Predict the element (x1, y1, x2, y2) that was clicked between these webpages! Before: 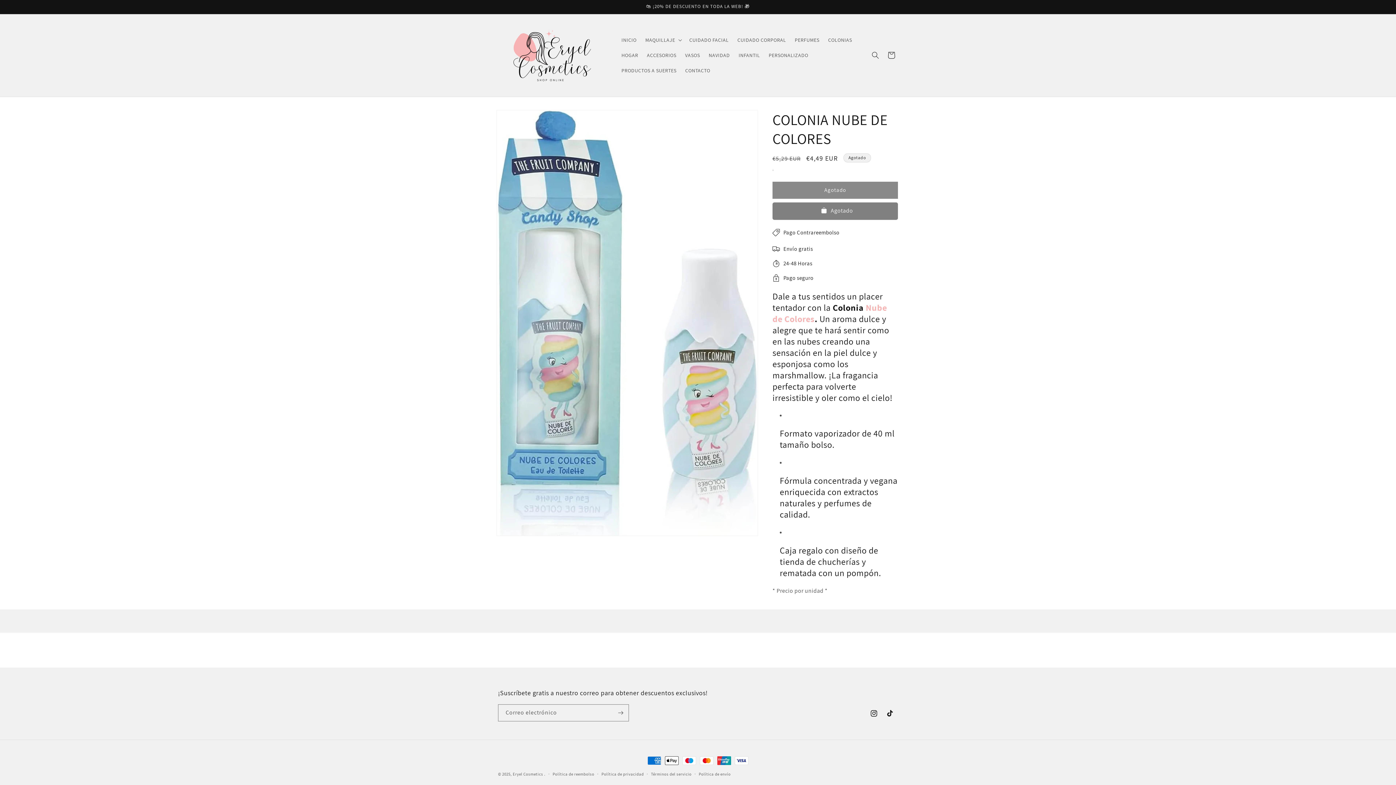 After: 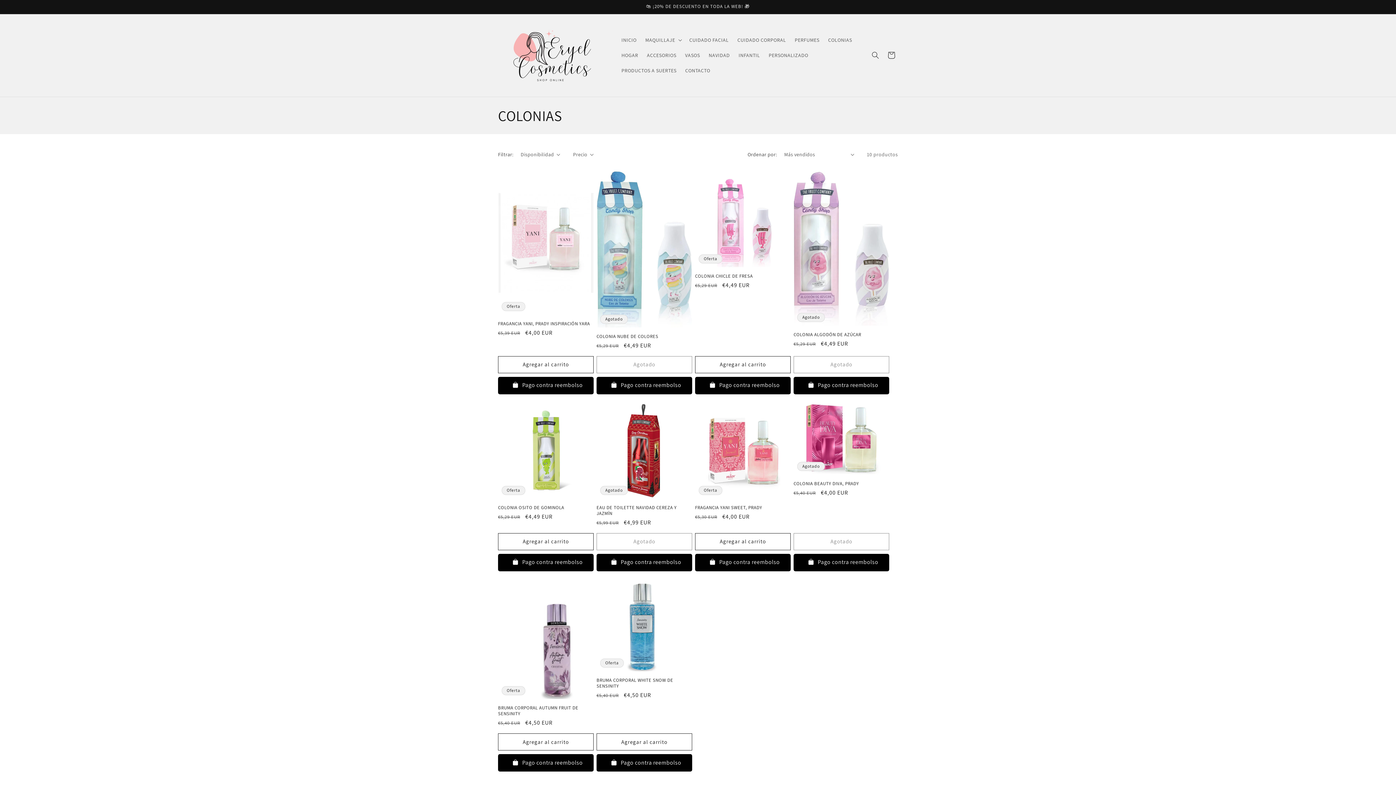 Action: label: COLONIAS bbox: (823, 32, 856, 47)